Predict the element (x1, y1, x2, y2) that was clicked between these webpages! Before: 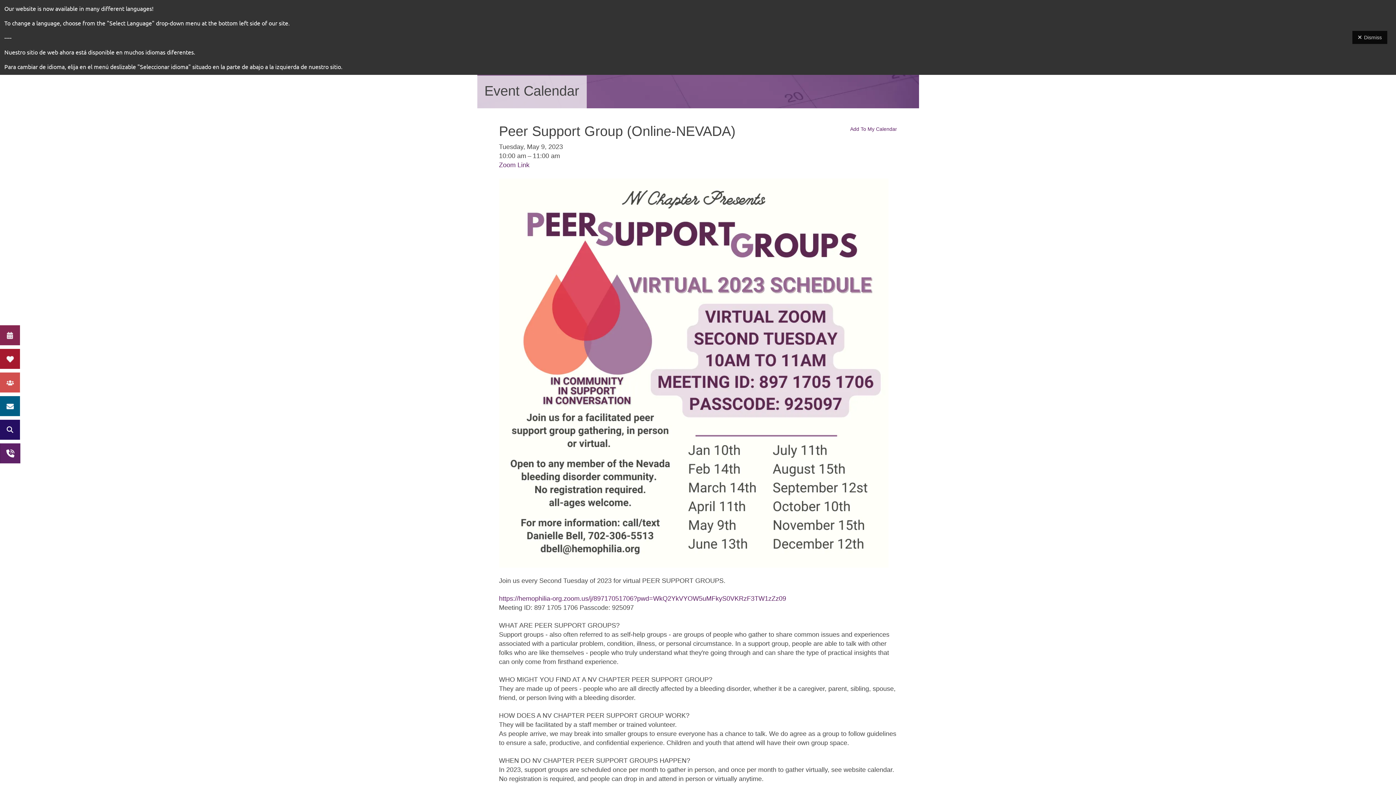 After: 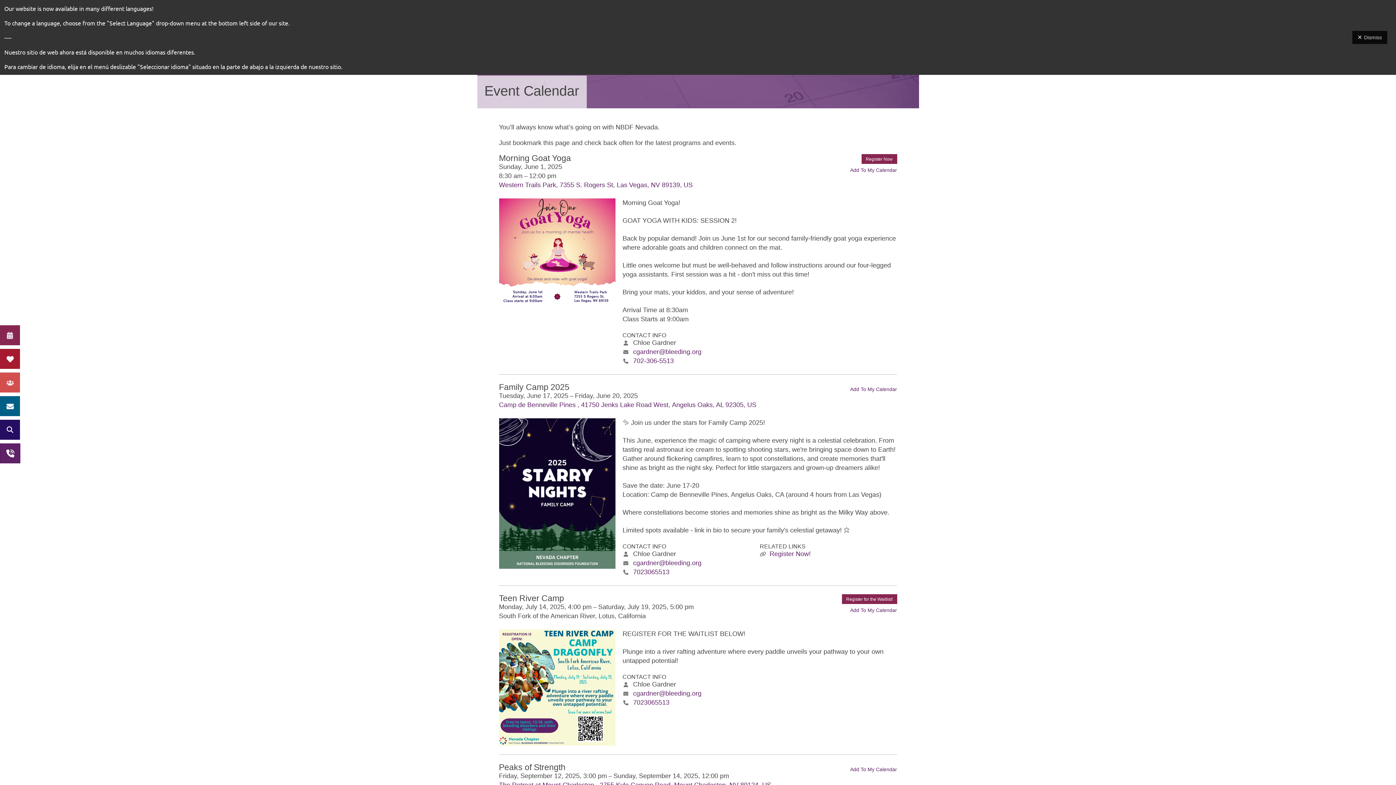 Action: bbox: (6, 330, 13, 340)